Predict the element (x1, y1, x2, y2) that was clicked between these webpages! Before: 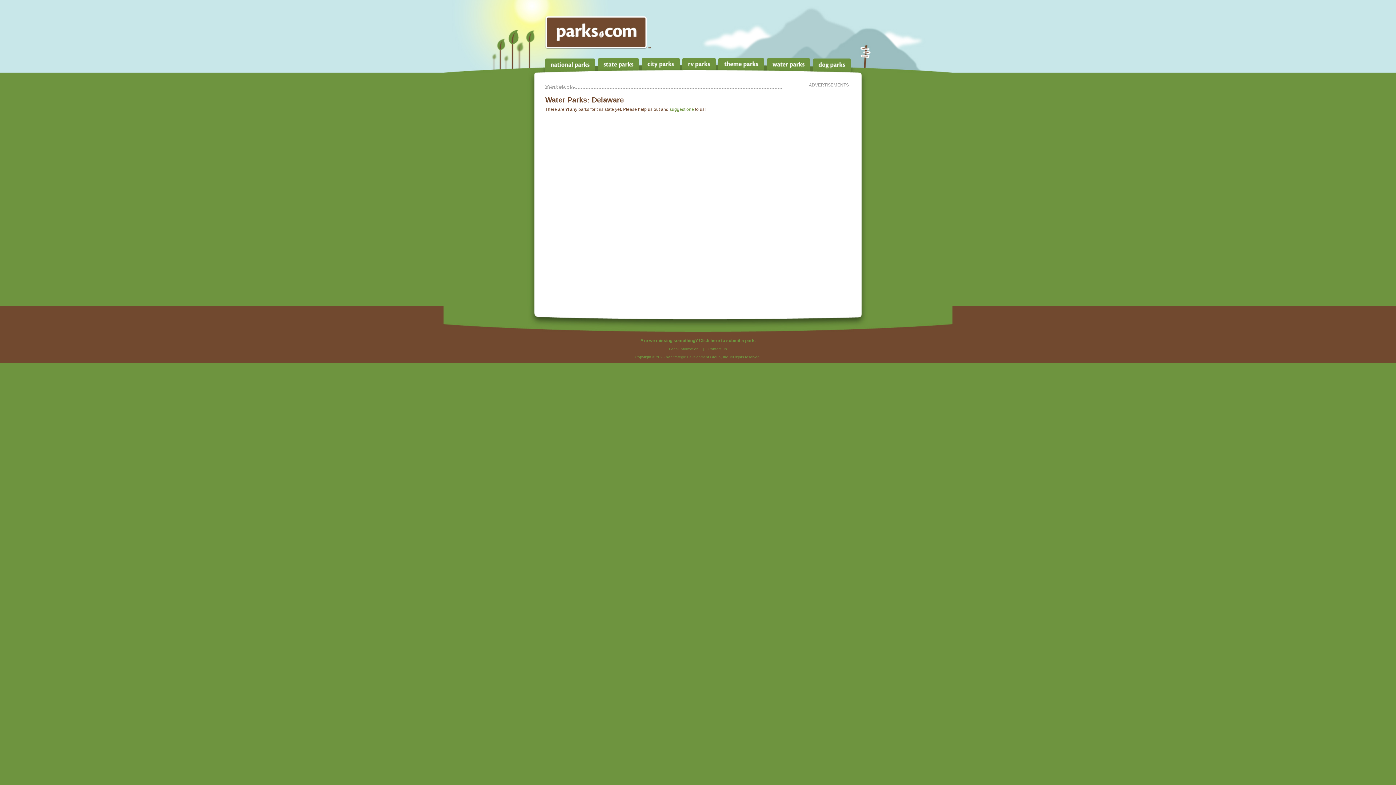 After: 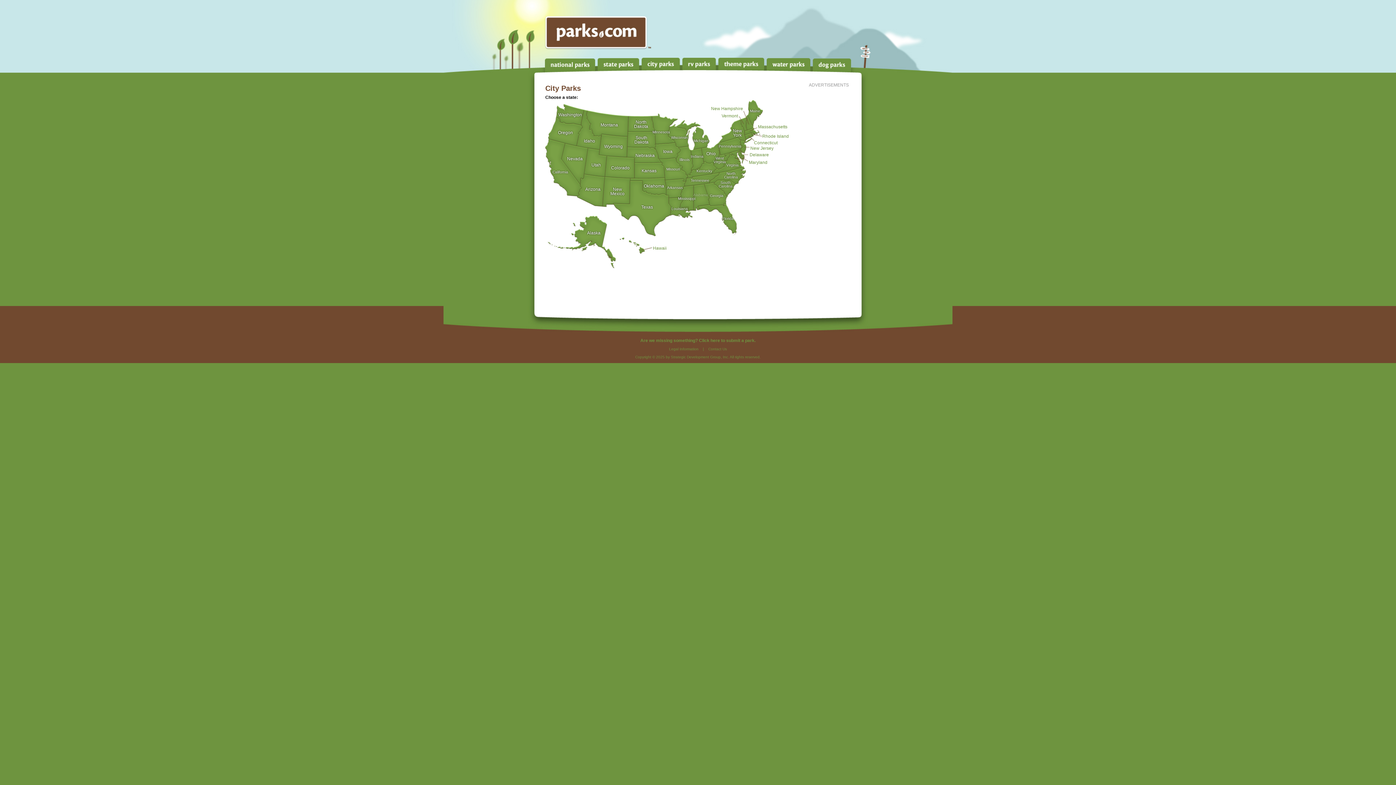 Action: bbox: (641, 57, 680, 72)